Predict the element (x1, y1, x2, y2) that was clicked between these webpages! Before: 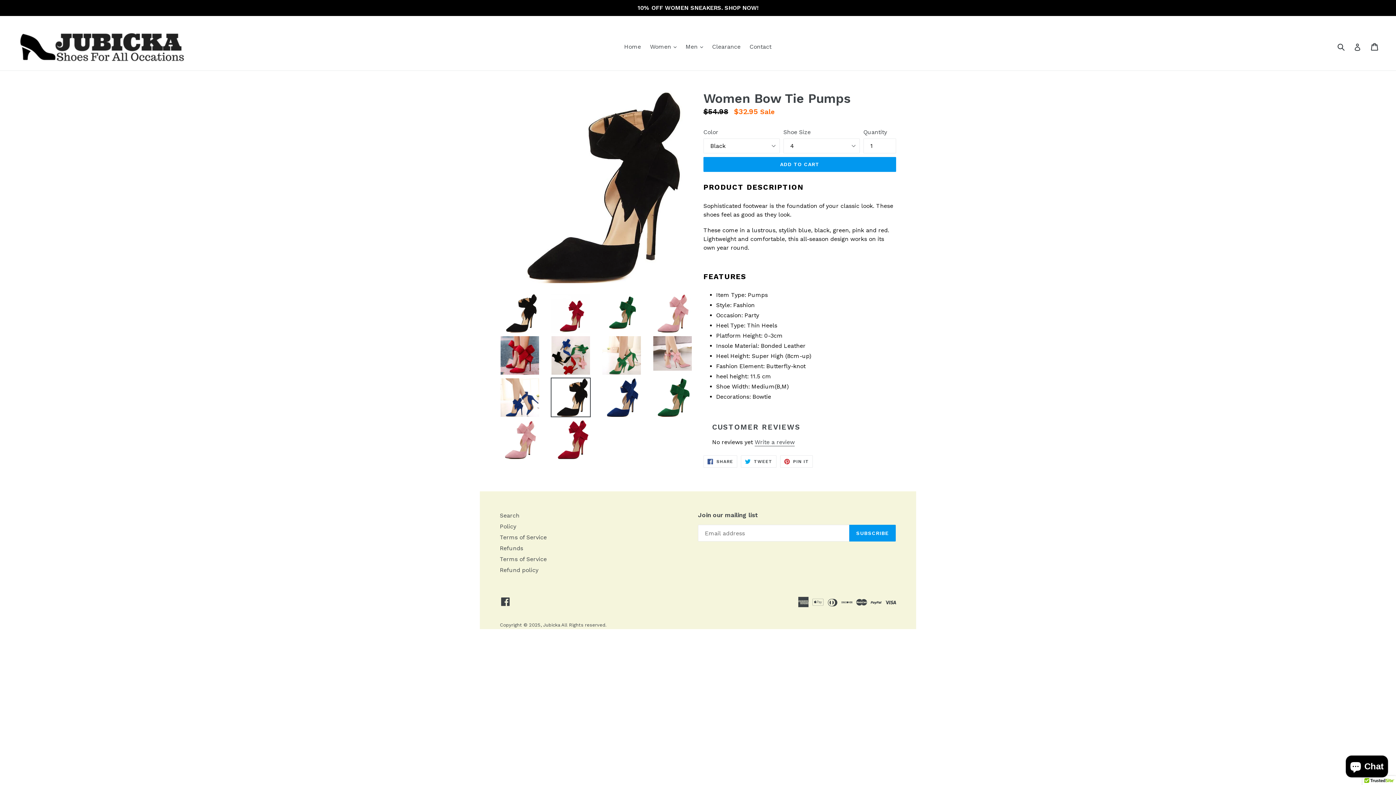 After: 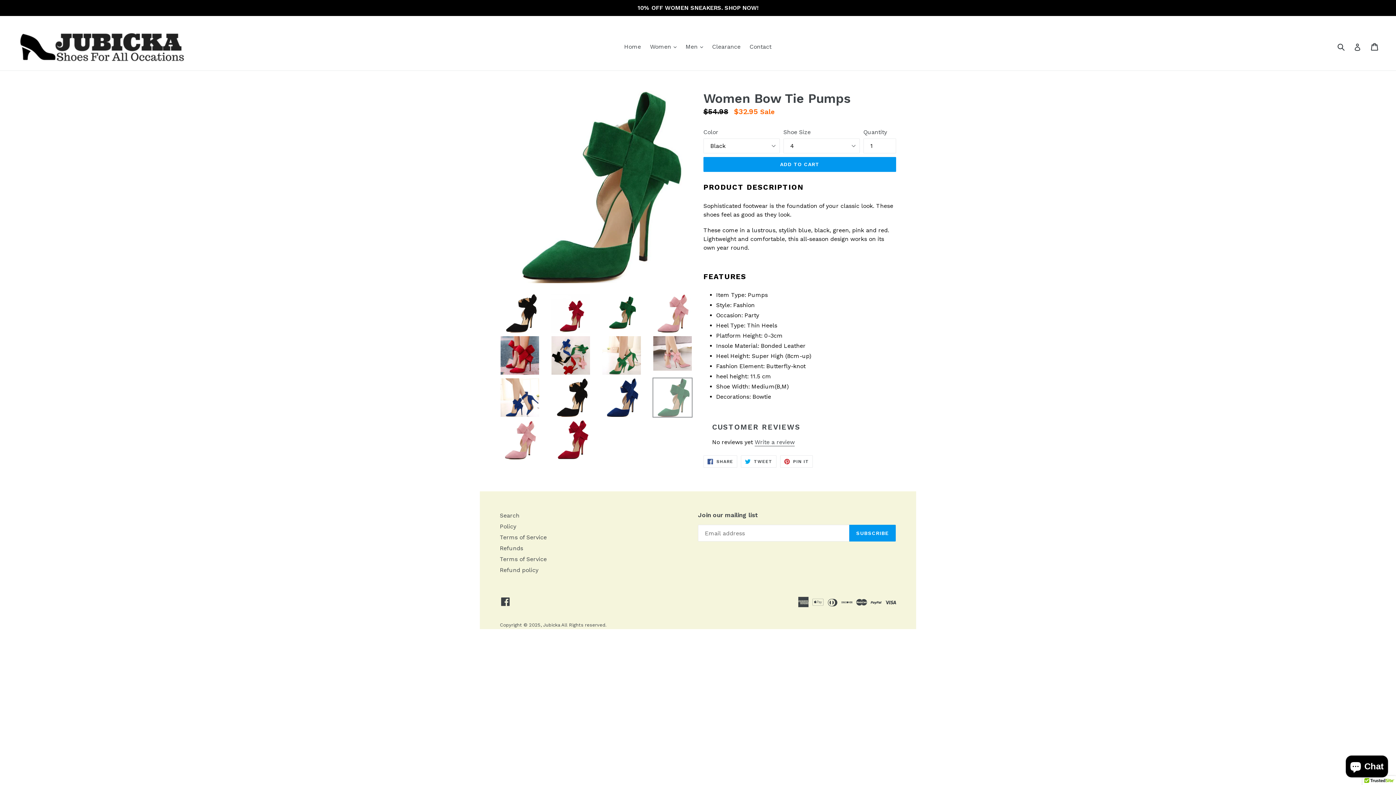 Action: bbox: (652, 377, 692, 417)